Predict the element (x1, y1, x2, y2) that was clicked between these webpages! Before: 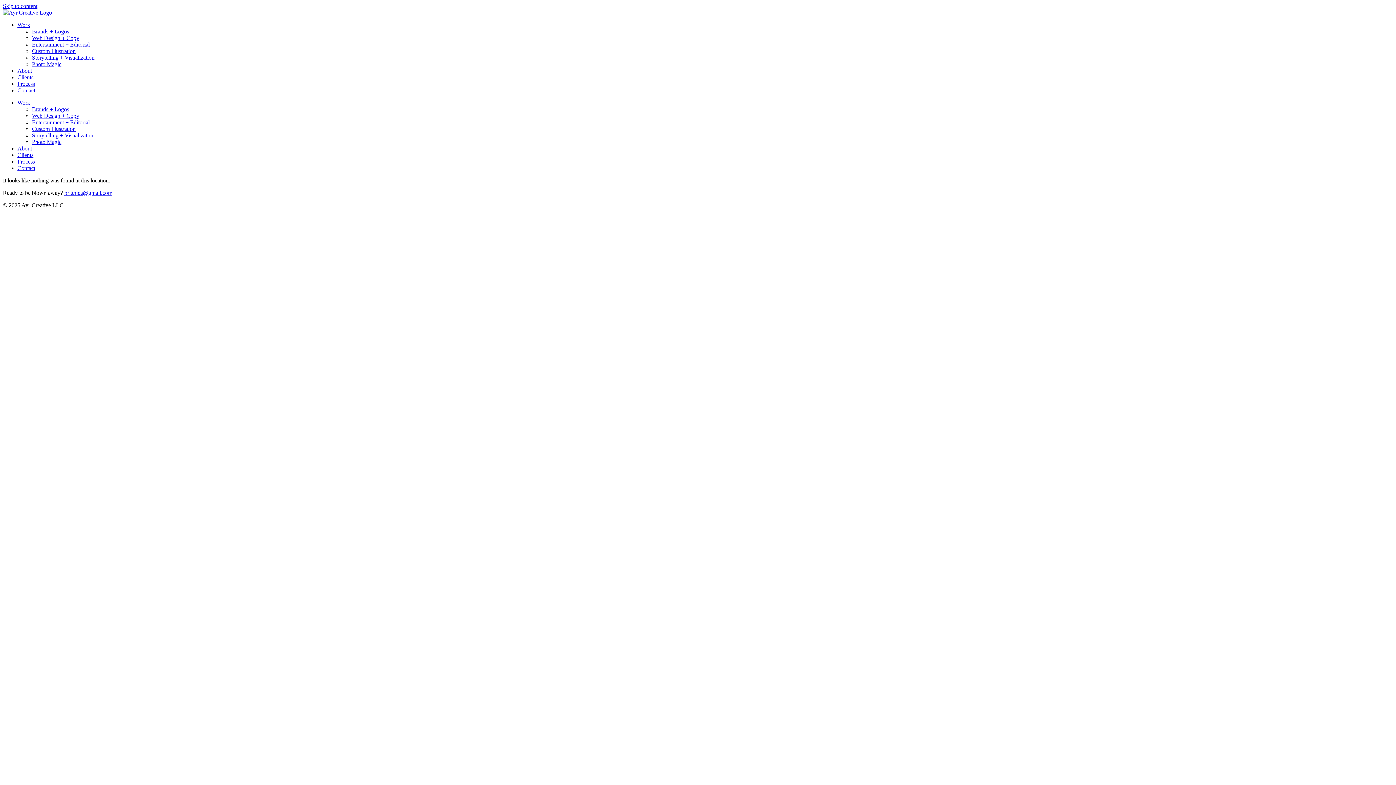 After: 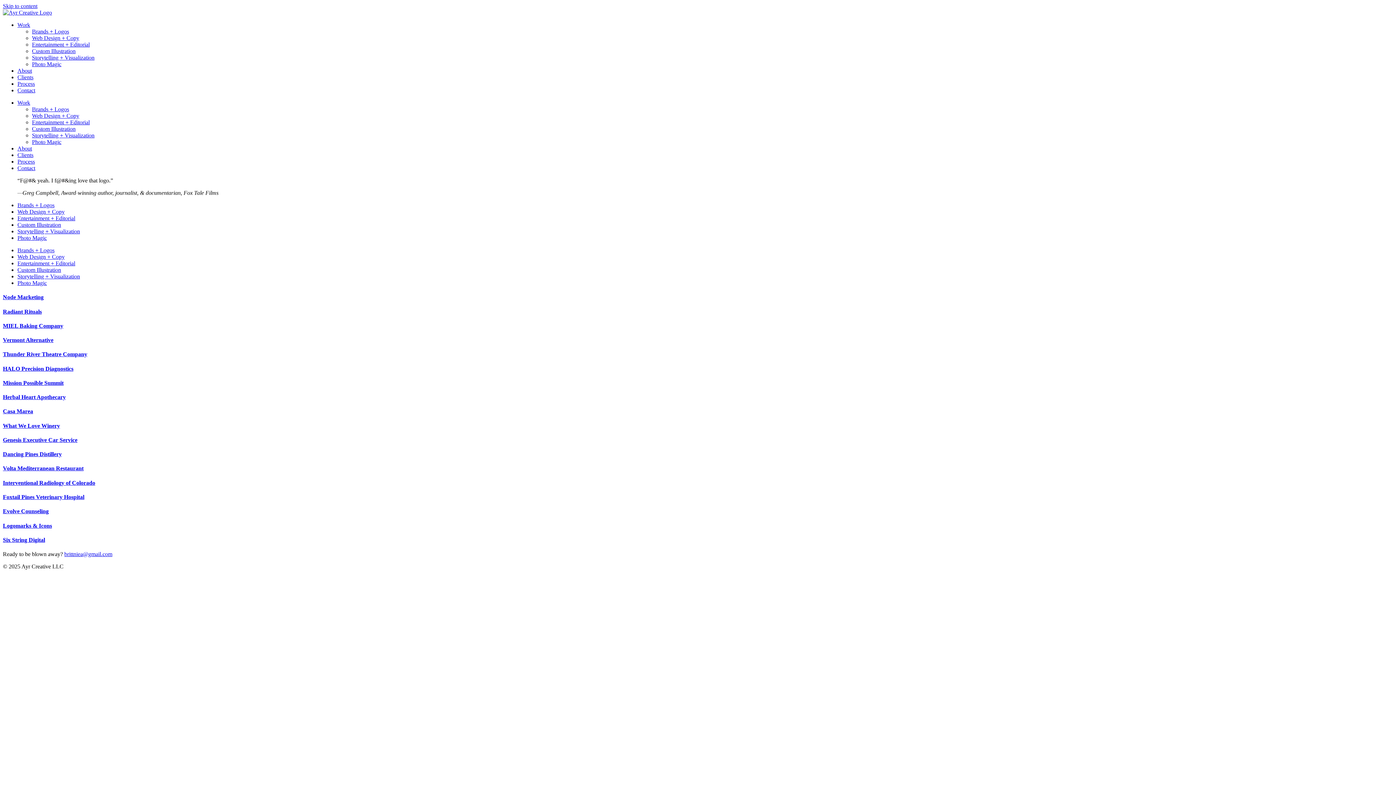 Action: label: Work bbox: (17, 99, 30, 105)